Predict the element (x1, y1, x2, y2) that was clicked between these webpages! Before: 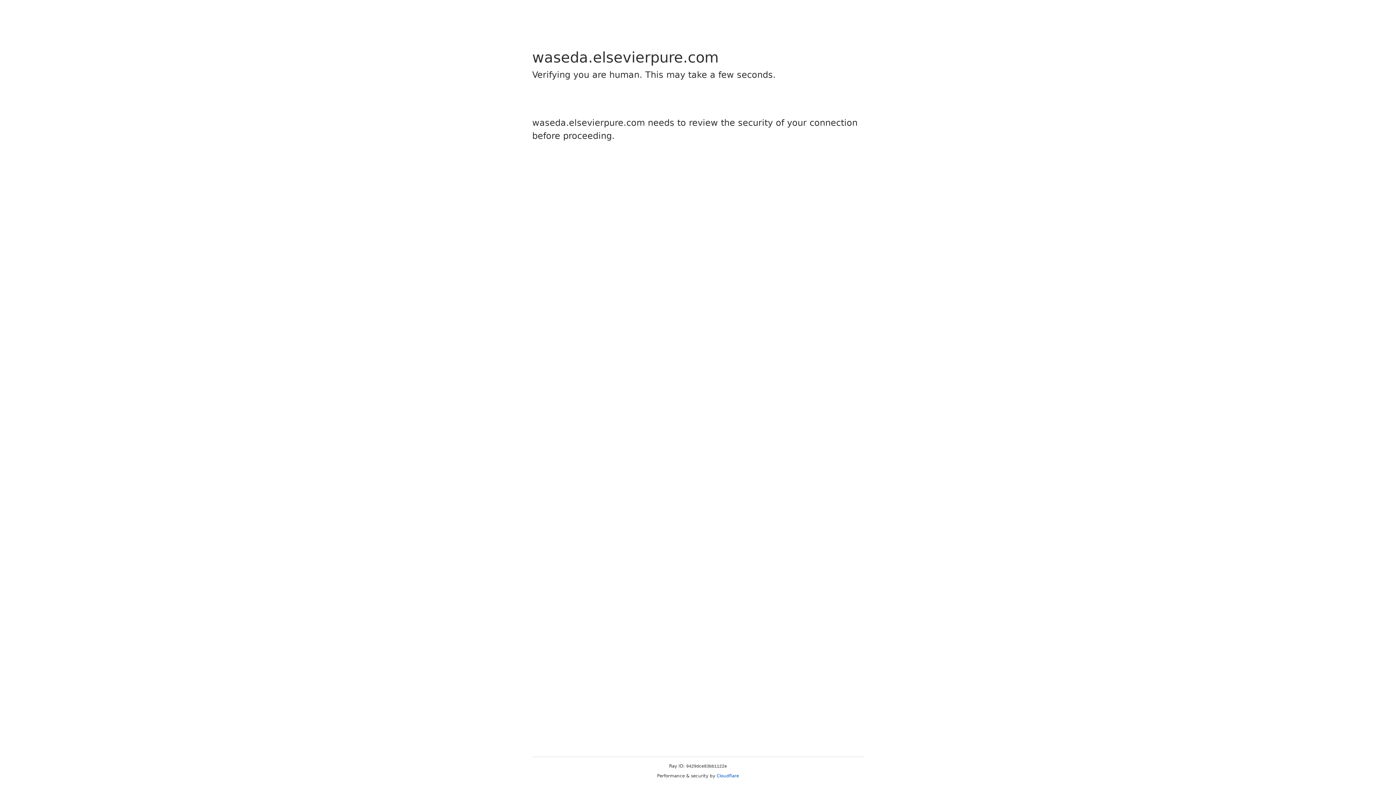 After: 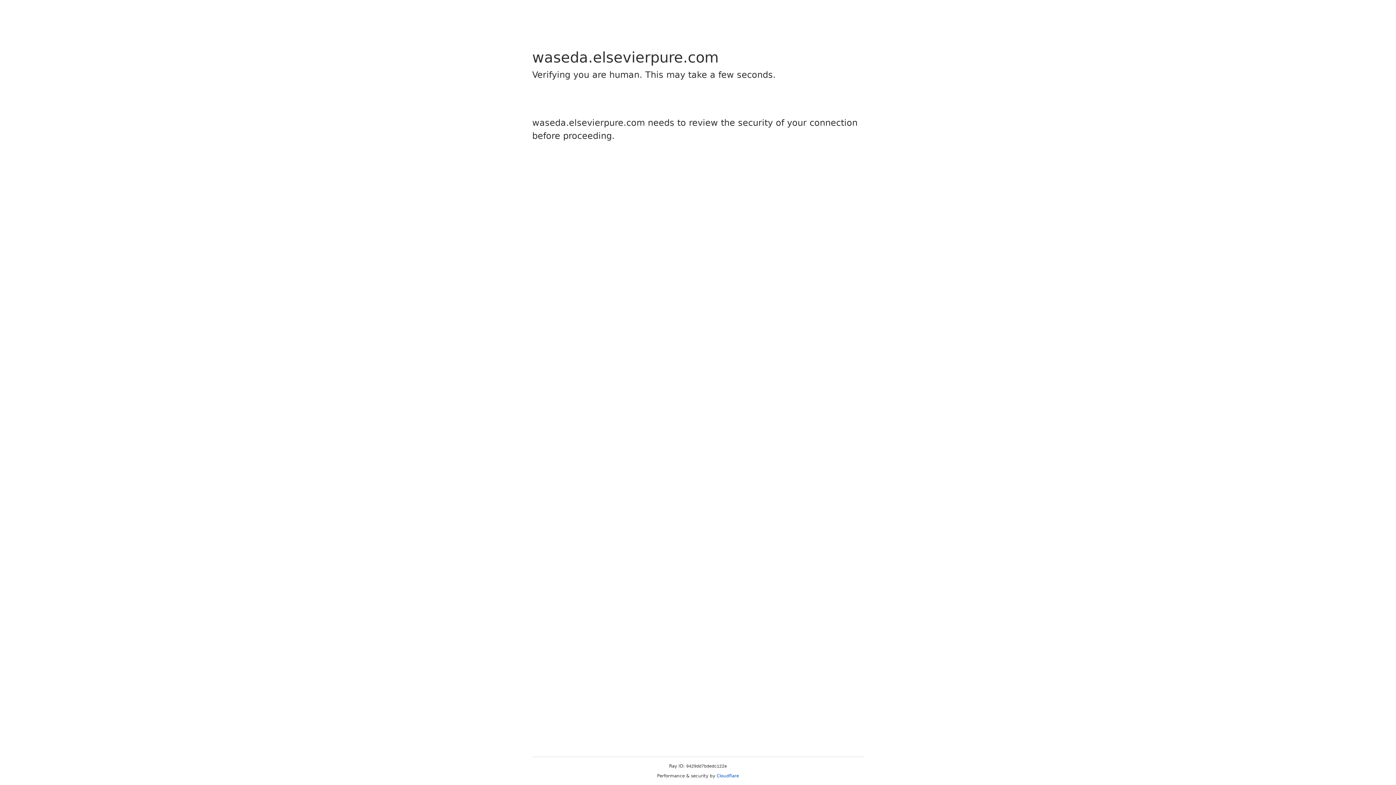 Action: bbox: (716, 773, 739, 778) label: Cloudflare